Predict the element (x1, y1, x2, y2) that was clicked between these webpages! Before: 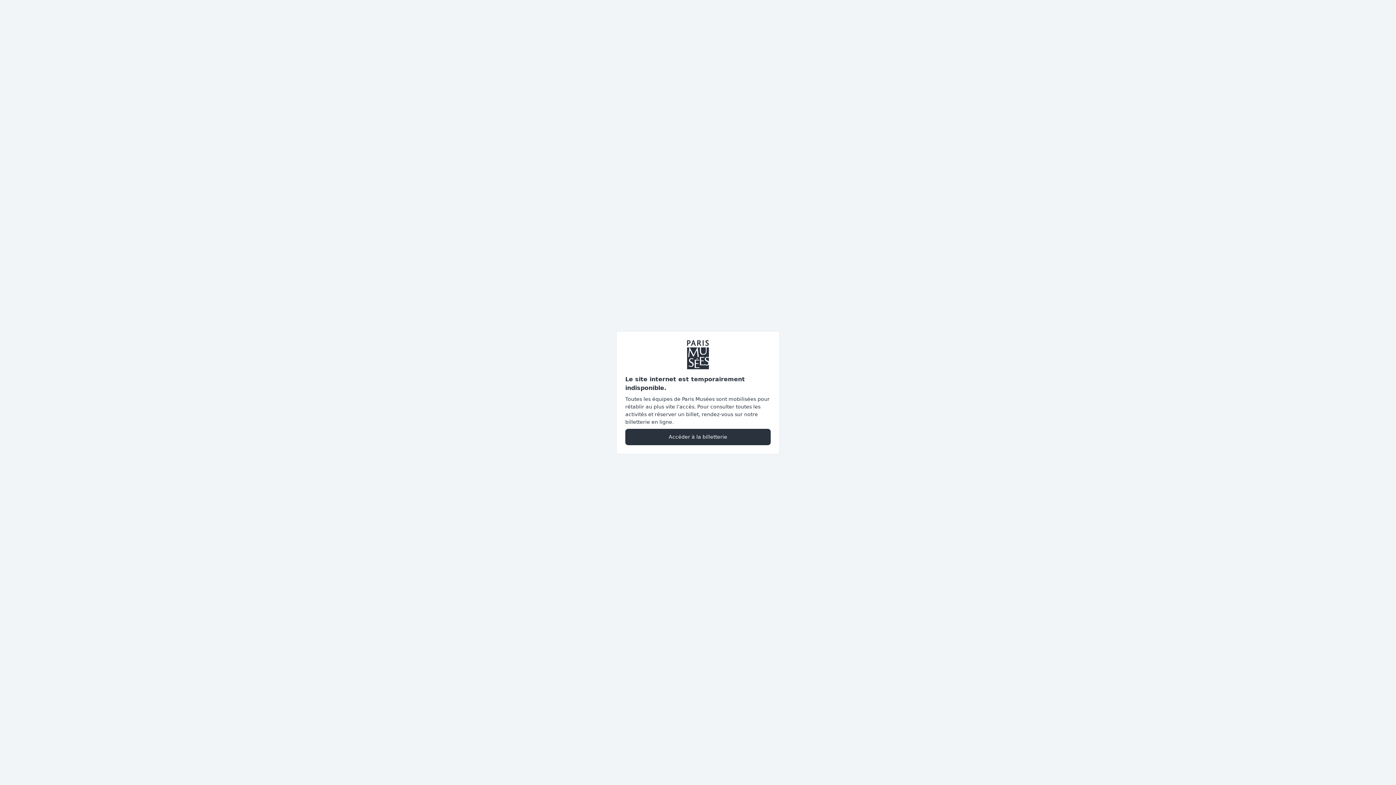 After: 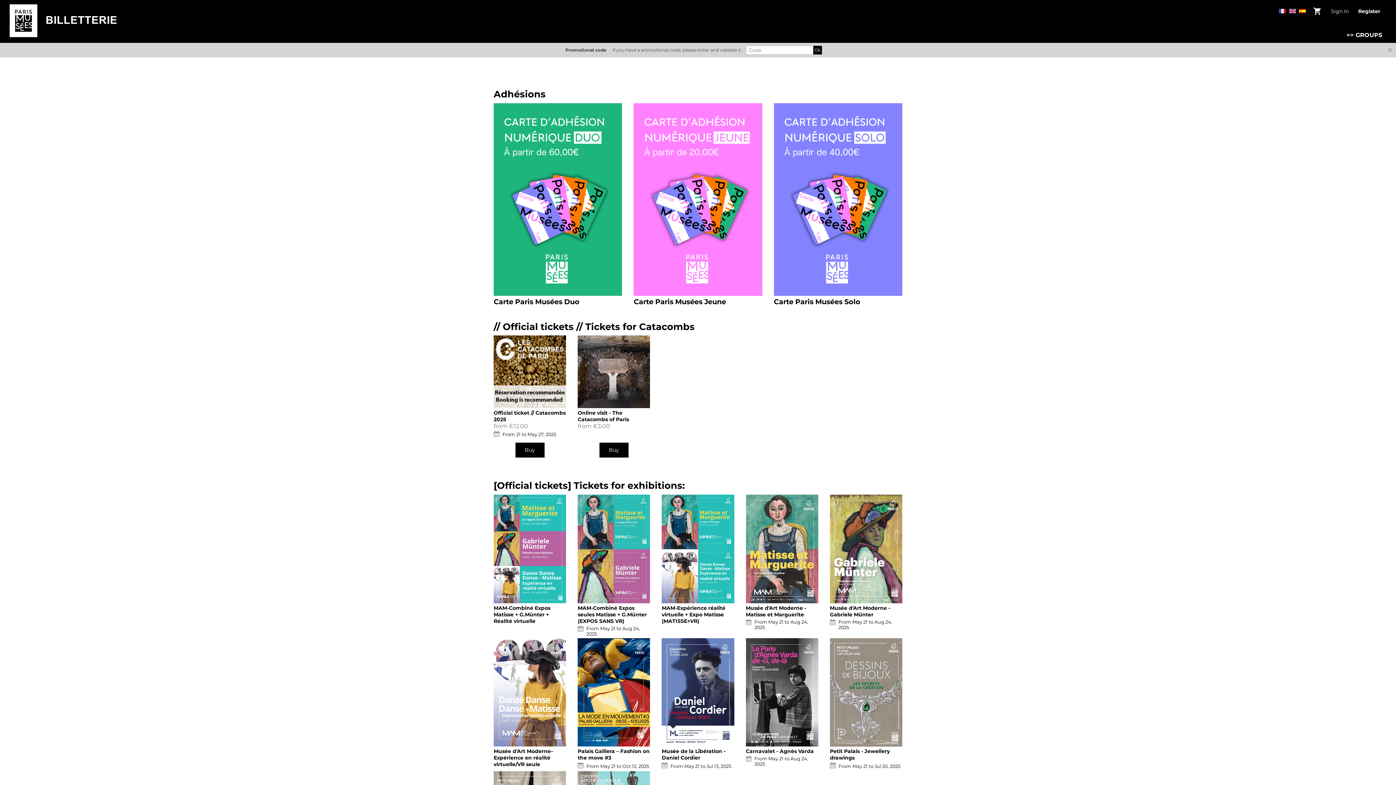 Action: label: Accéder à la billetterie bbox: (625, 428, 770, 445)